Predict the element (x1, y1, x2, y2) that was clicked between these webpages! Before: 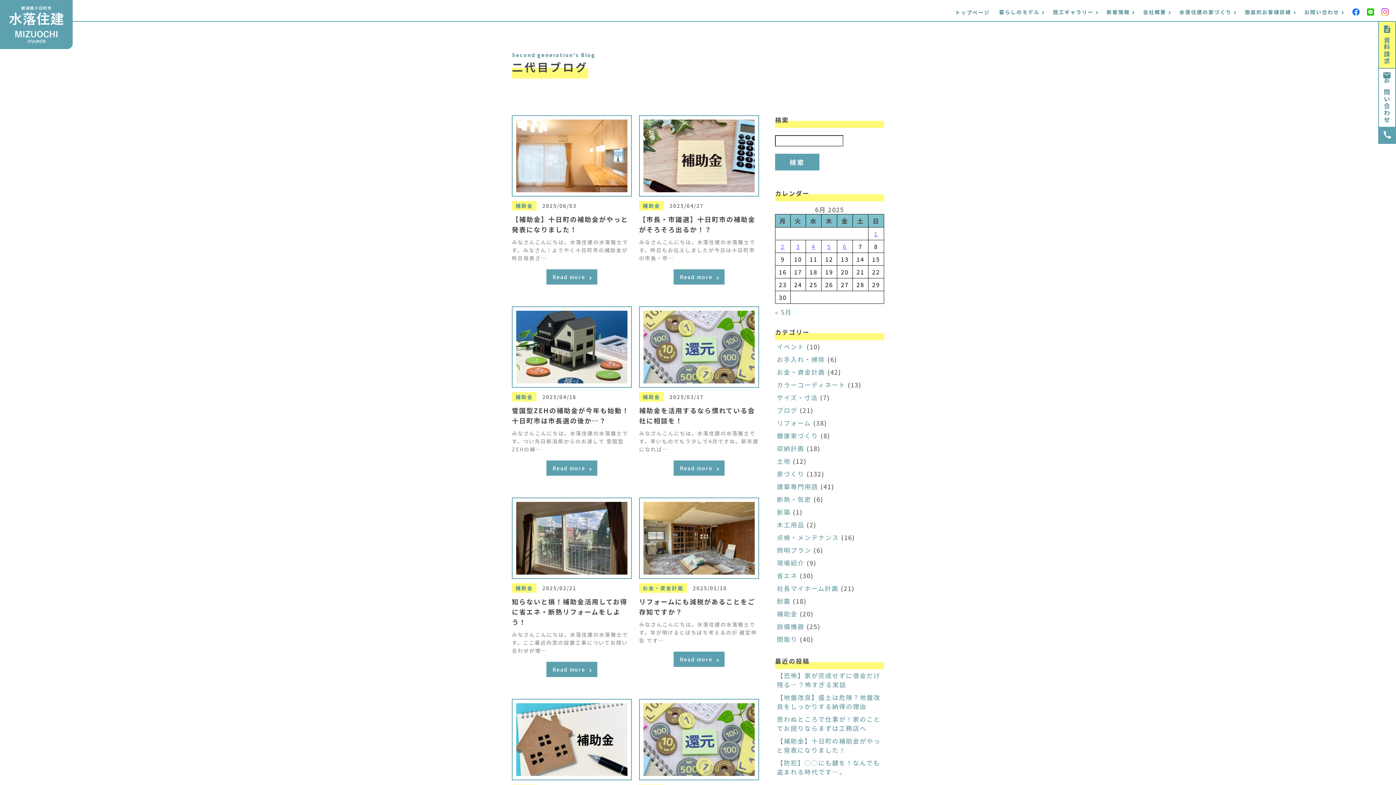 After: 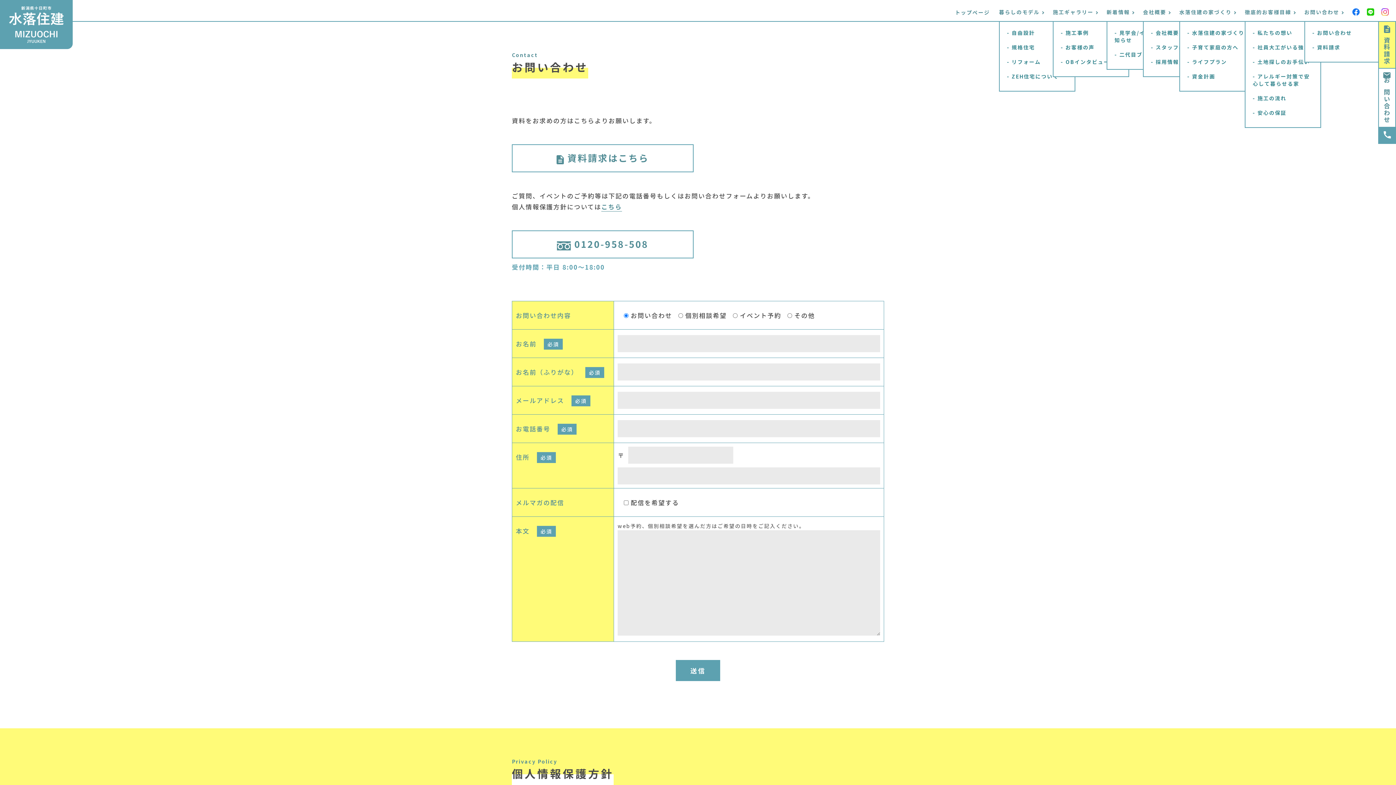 Action: label: お問い合わせ bbox: (1378, 68, 1396, 127)